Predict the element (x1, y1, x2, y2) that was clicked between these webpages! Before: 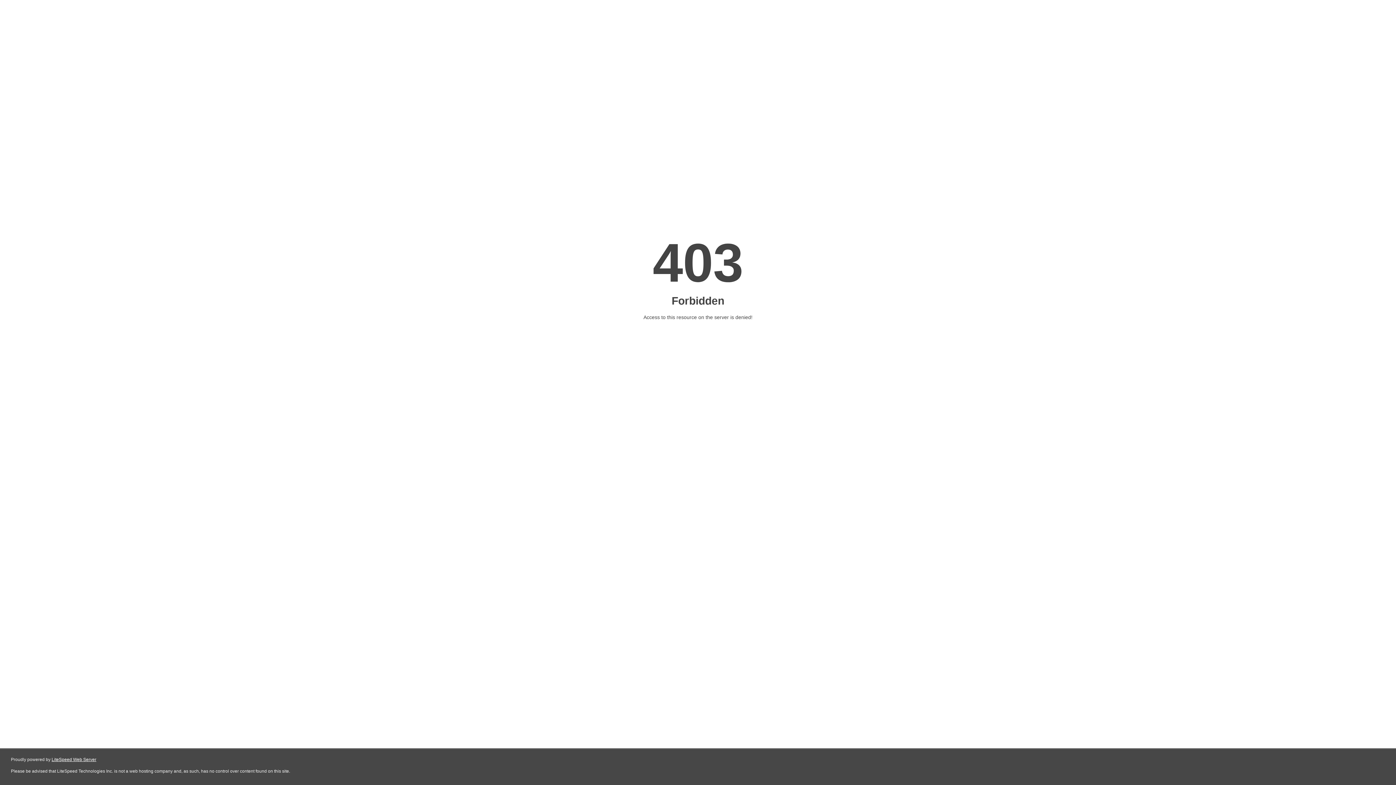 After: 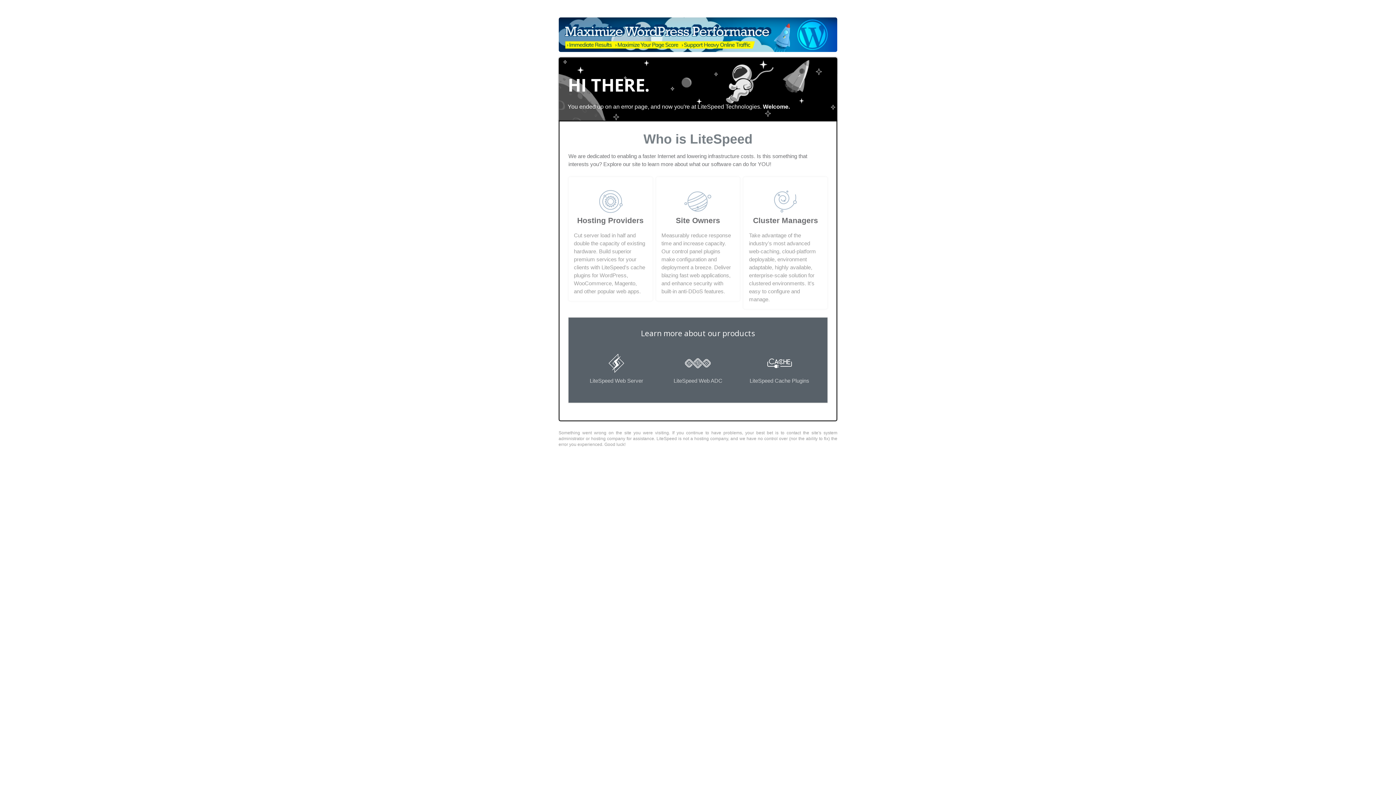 Action: bbox: (51, 757, 96, 762) label: LiteSpeed Web Server